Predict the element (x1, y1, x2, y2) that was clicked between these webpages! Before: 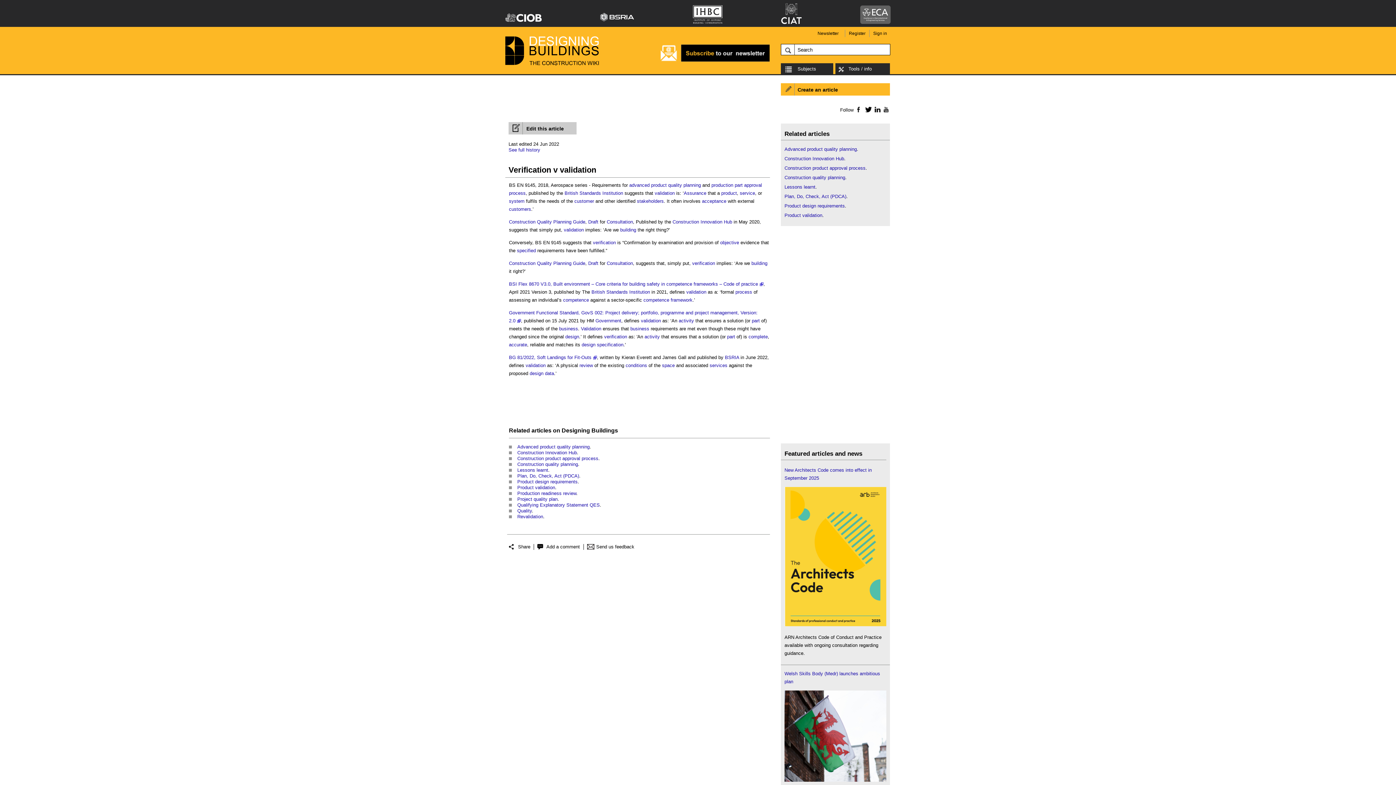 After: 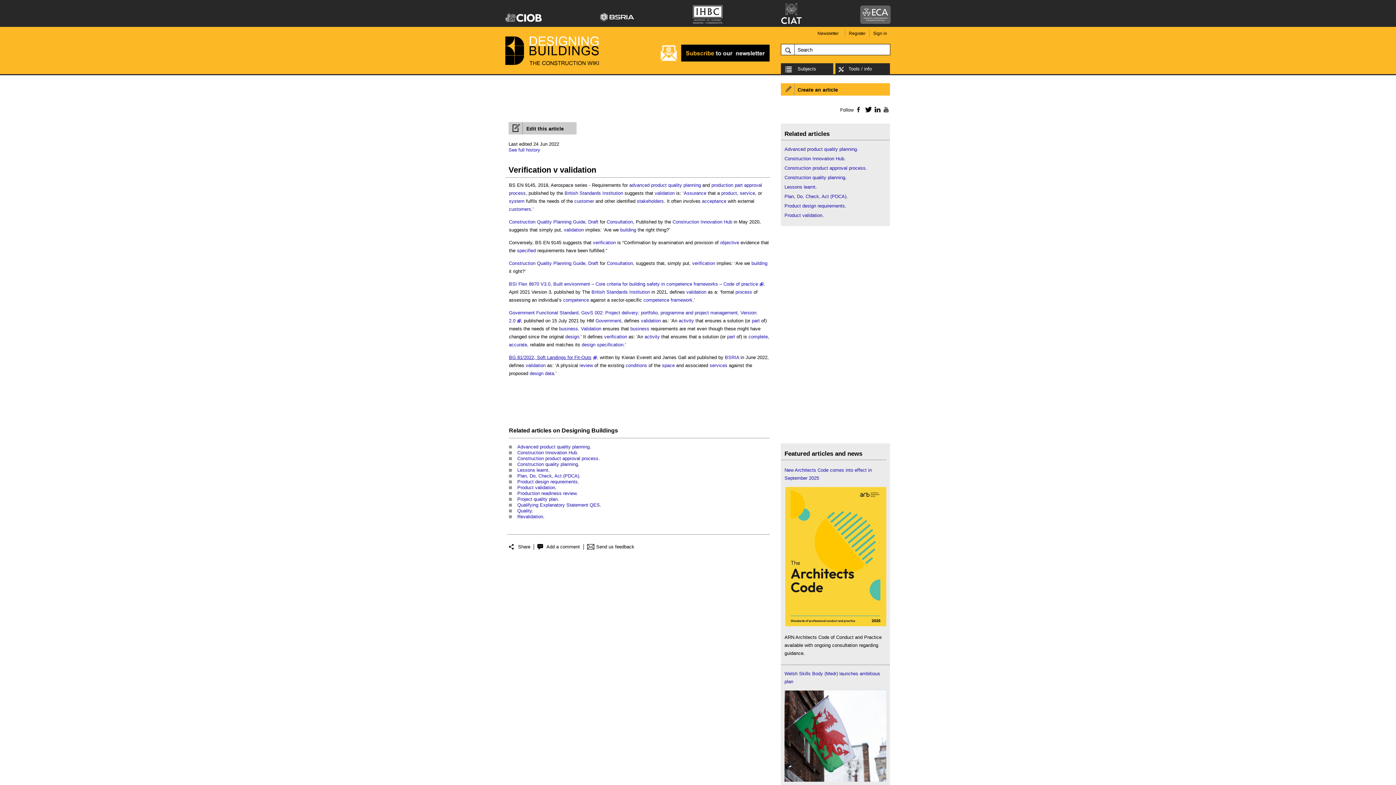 Action: label: BG 81/2022, Soft Landings for Fit-Outs bbox: (509, 354, 597, 360)